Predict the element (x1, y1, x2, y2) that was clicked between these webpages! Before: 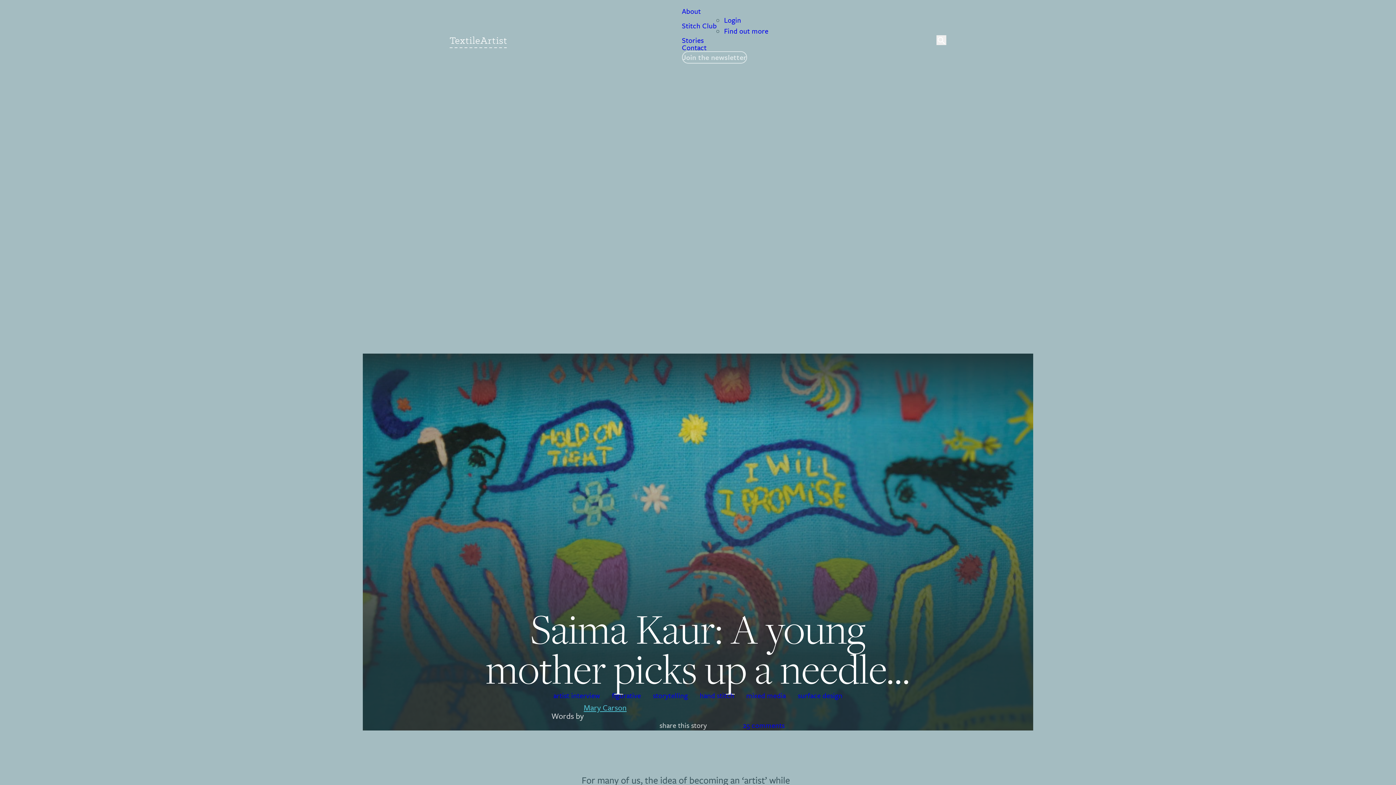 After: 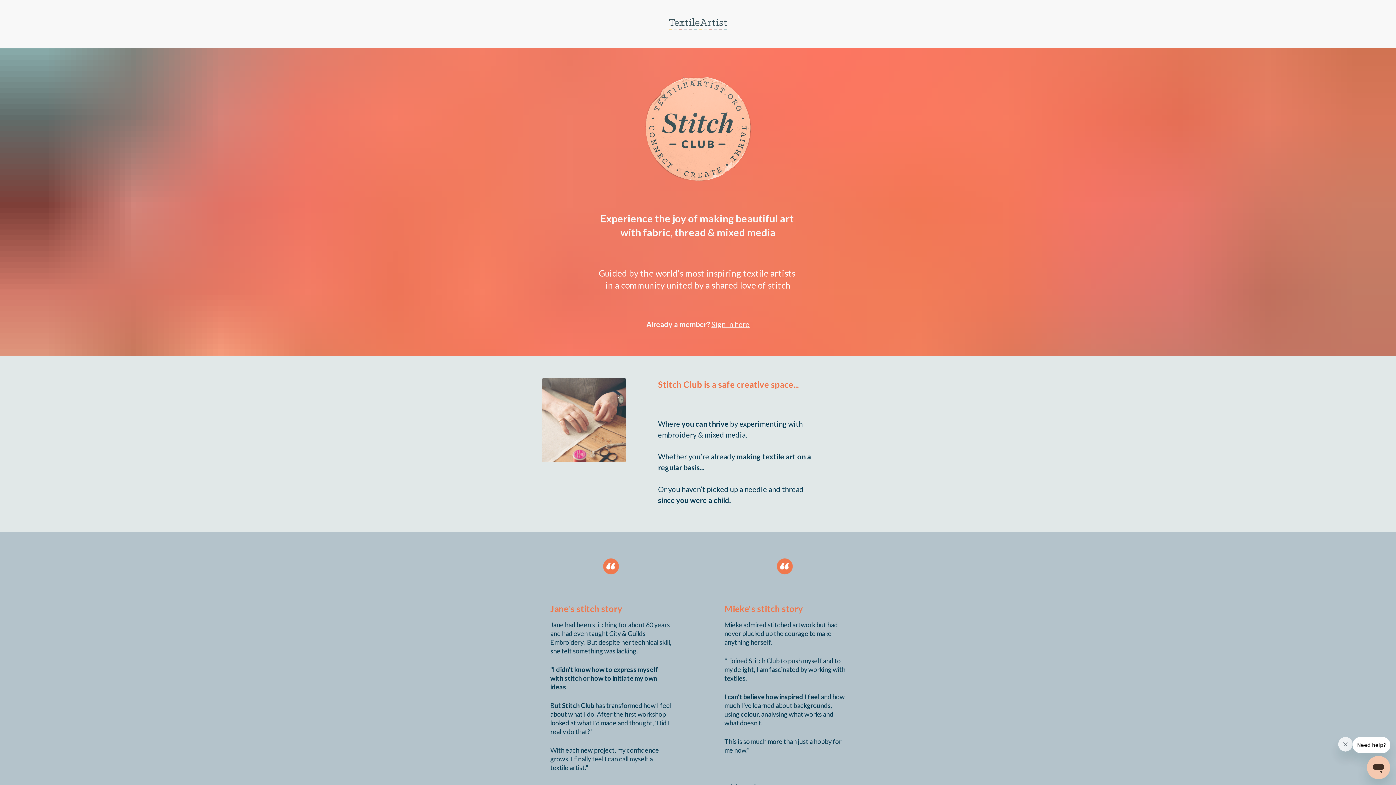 Action: bbox: (682, 22, 717, 29) label: Stitch Club